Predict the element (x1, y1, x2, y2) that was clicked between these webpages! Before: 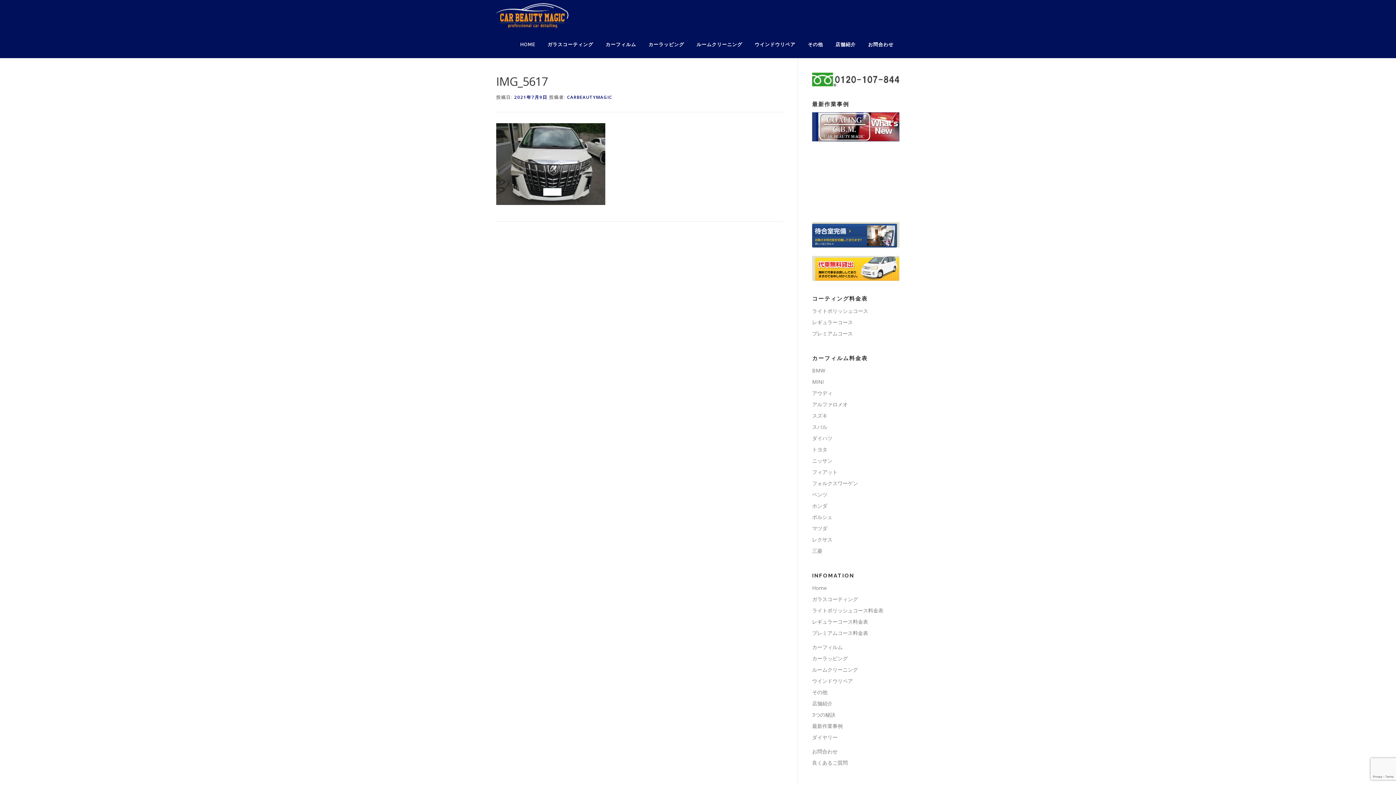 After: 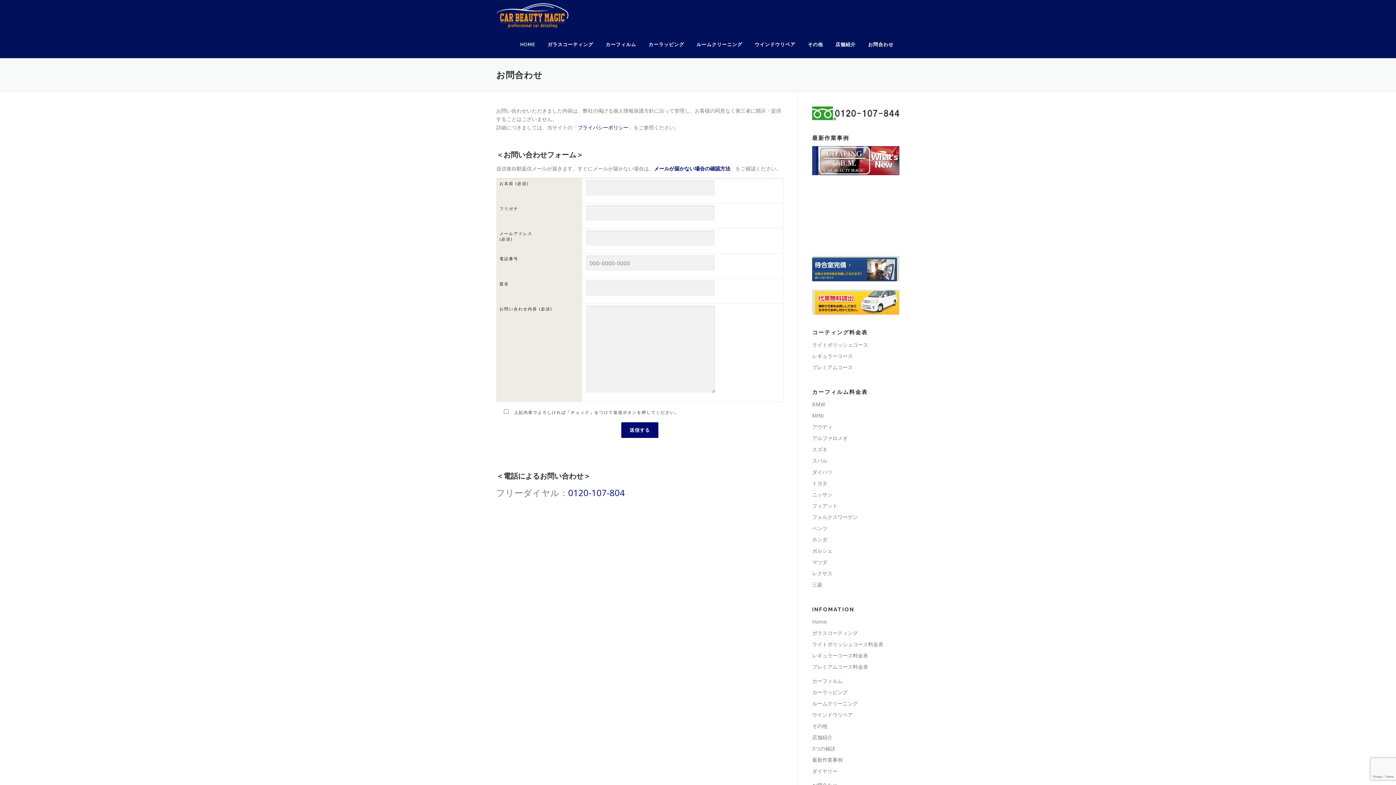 Action: label: お問合わせ bbox: (812, 748, 837, 755)